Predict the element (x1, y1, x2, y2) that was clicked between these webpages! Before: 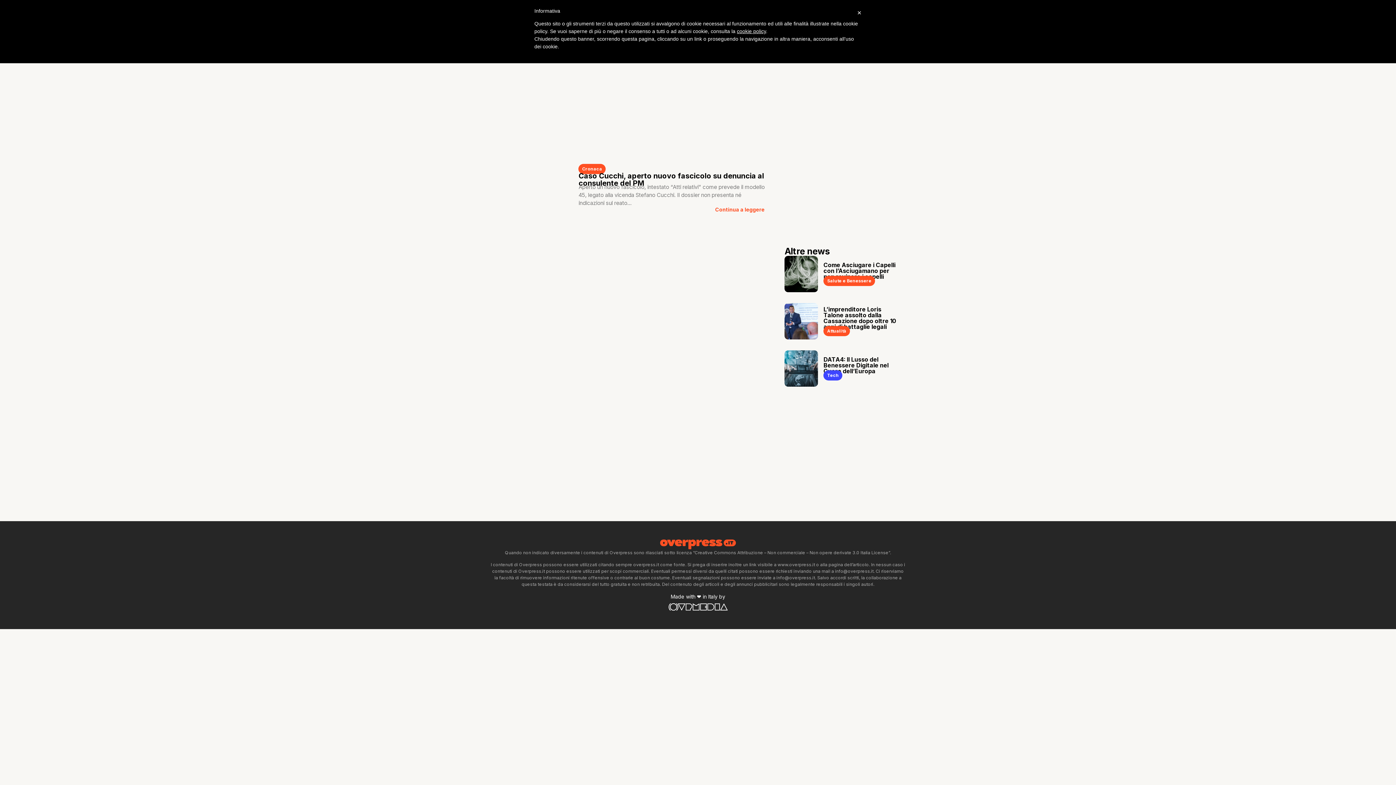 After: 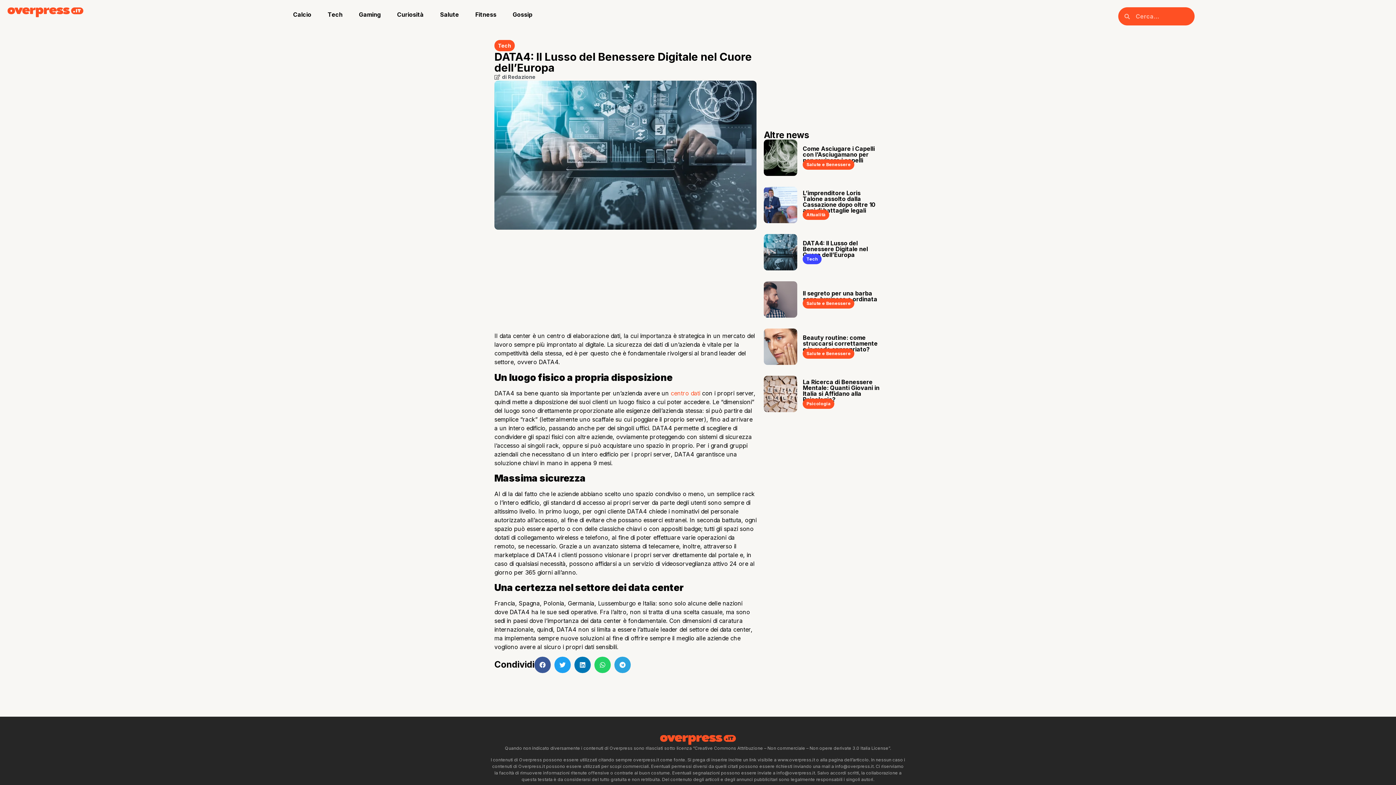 Action: label: DATA4: Il Lusso del Benessere Digitale nel Cuore dell’Europa bbox: (823, 356, 888, 374)